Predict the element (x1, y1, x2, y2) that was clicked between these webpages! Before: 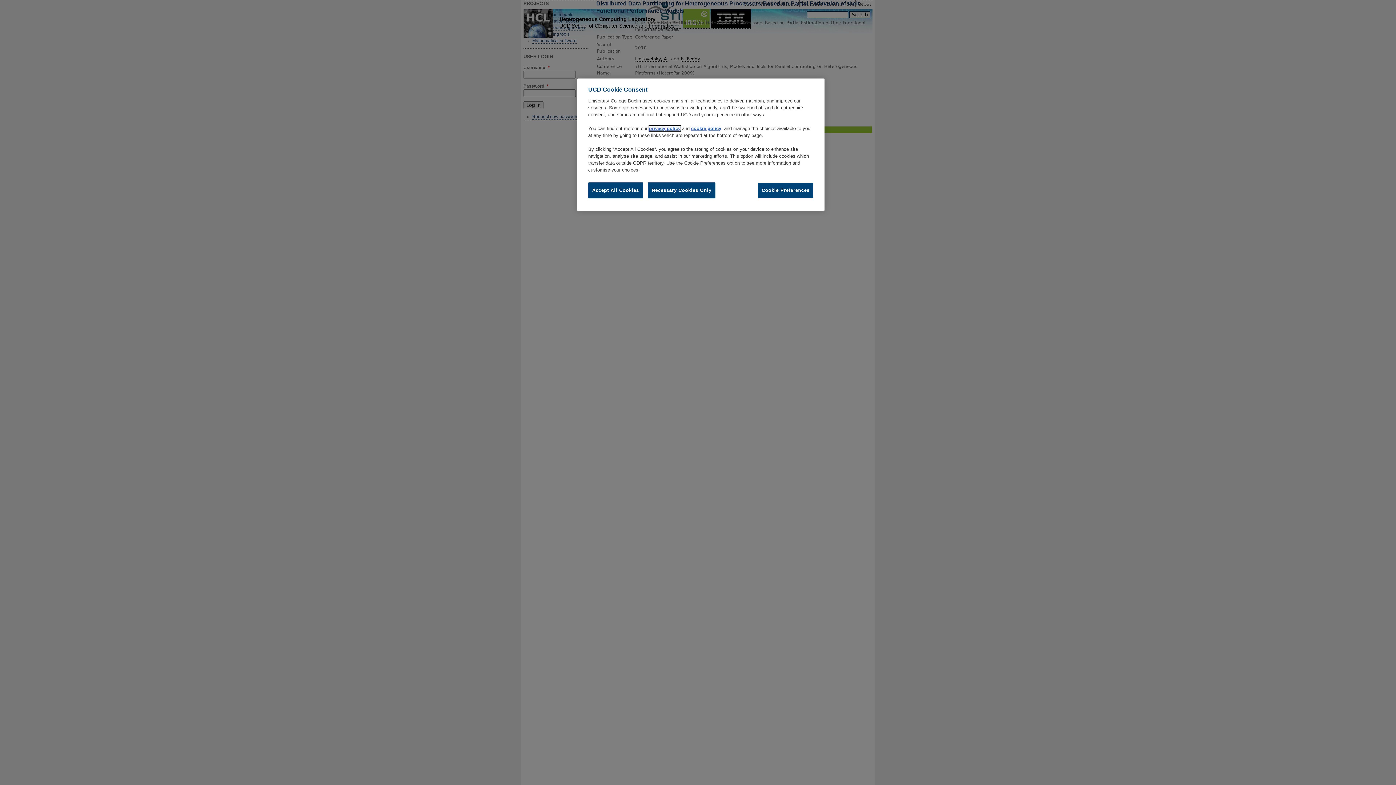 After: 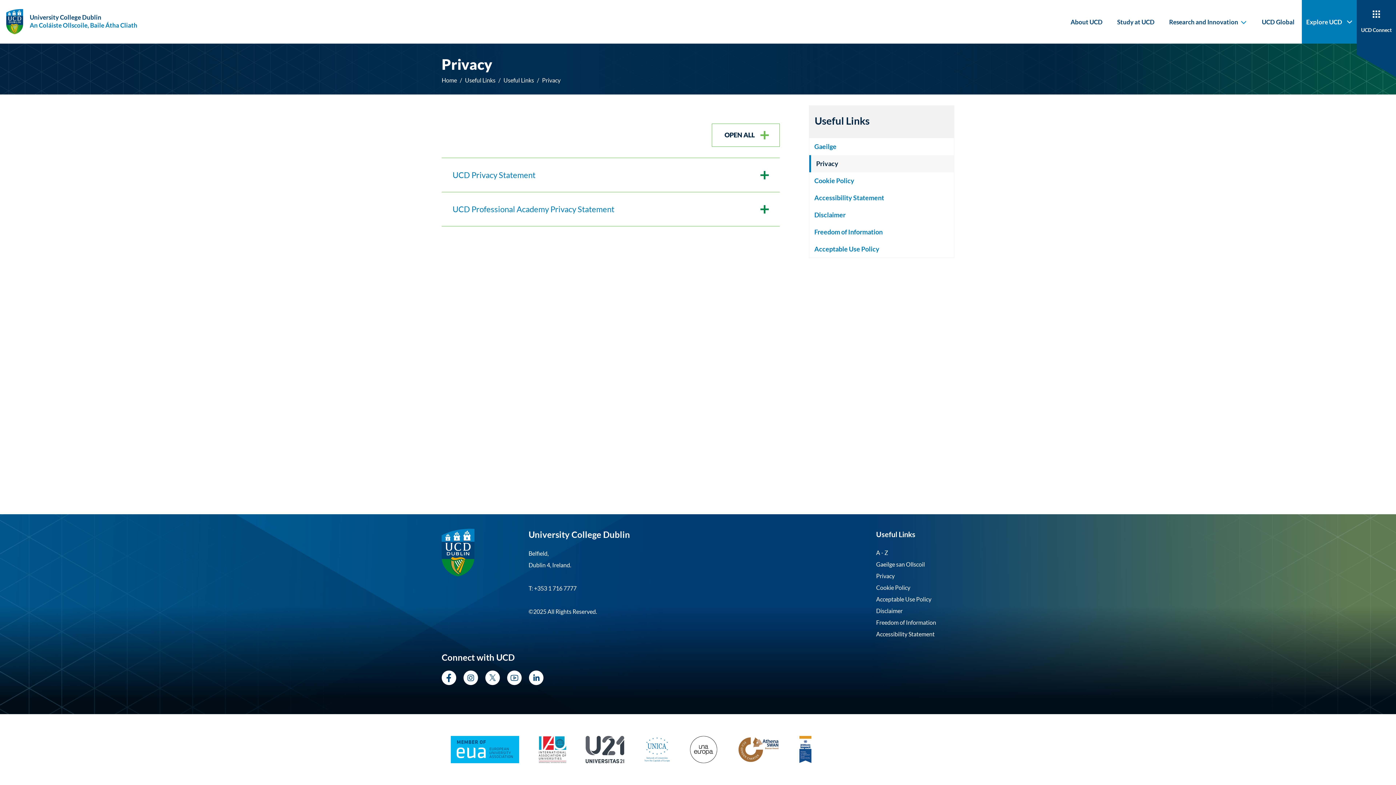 Action: label: privacy policy bbox: (649, 125, 680, 131)